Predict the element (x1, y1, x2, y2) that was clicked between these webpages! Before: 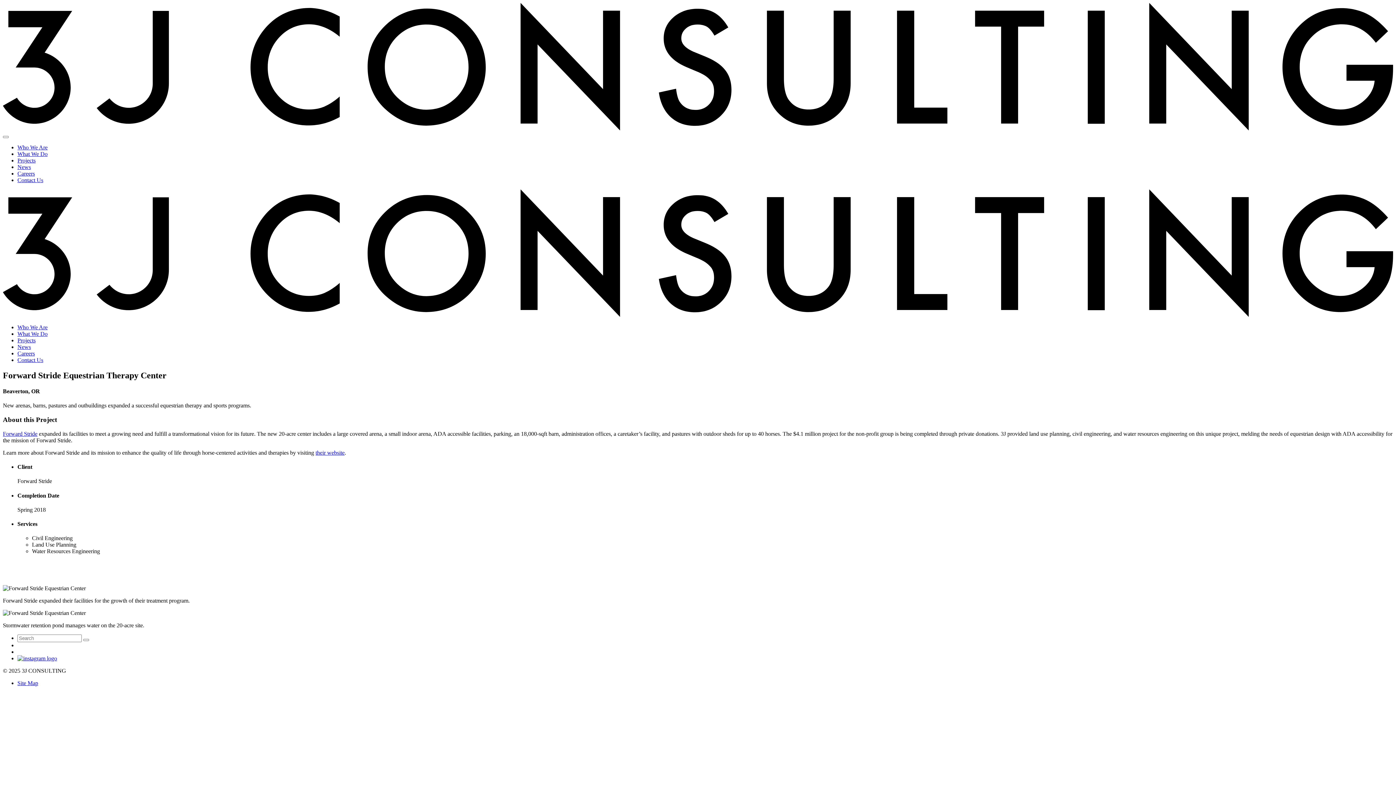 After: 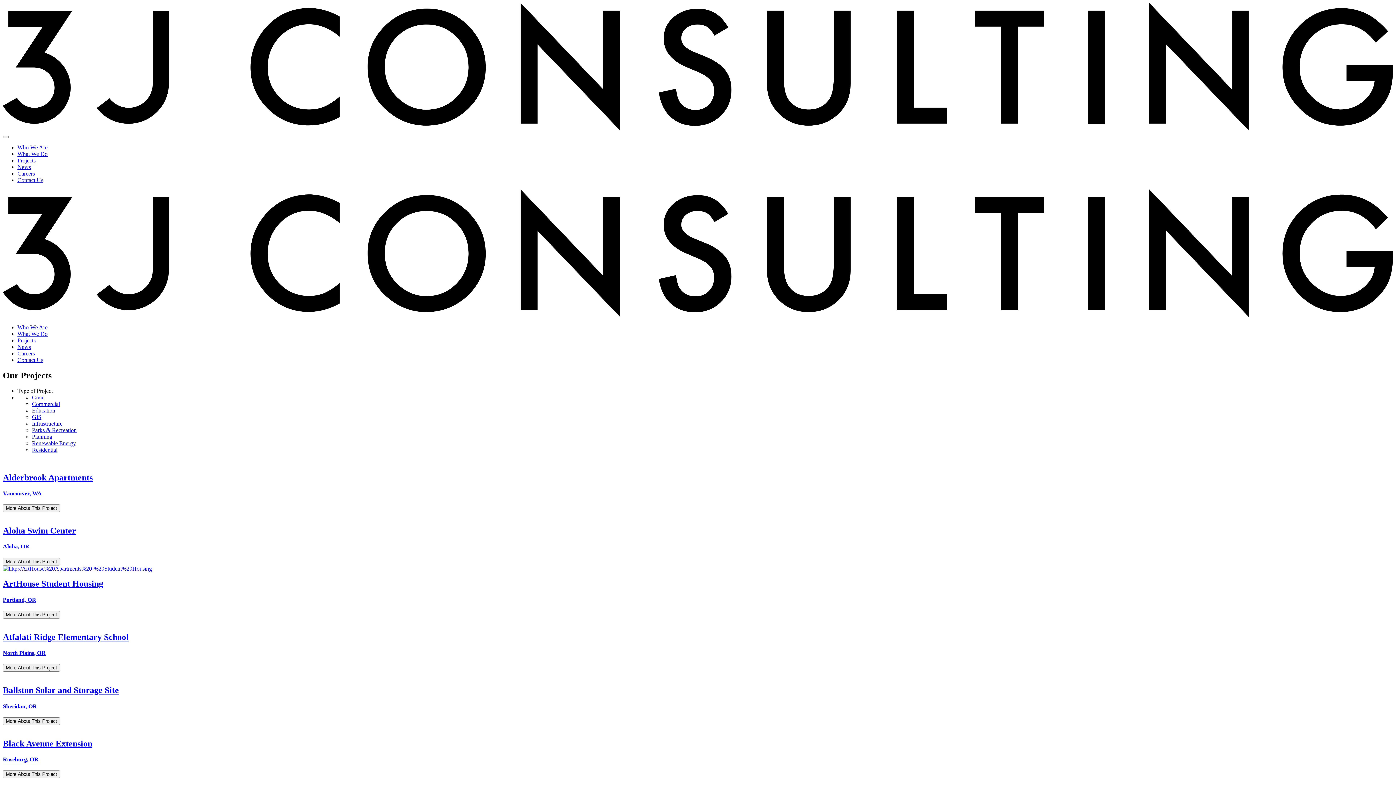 Action: bbox: (17, 337, 35, 343) label: Projects